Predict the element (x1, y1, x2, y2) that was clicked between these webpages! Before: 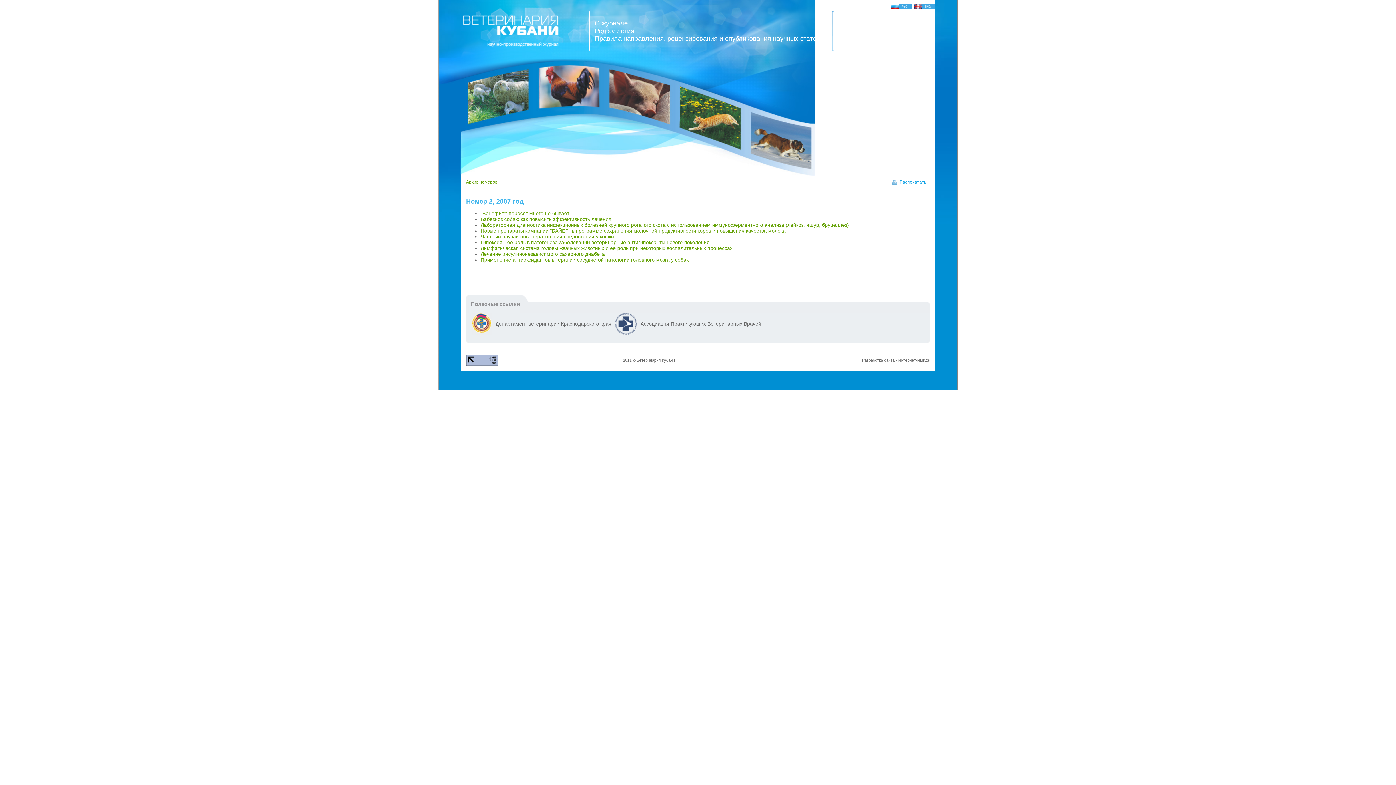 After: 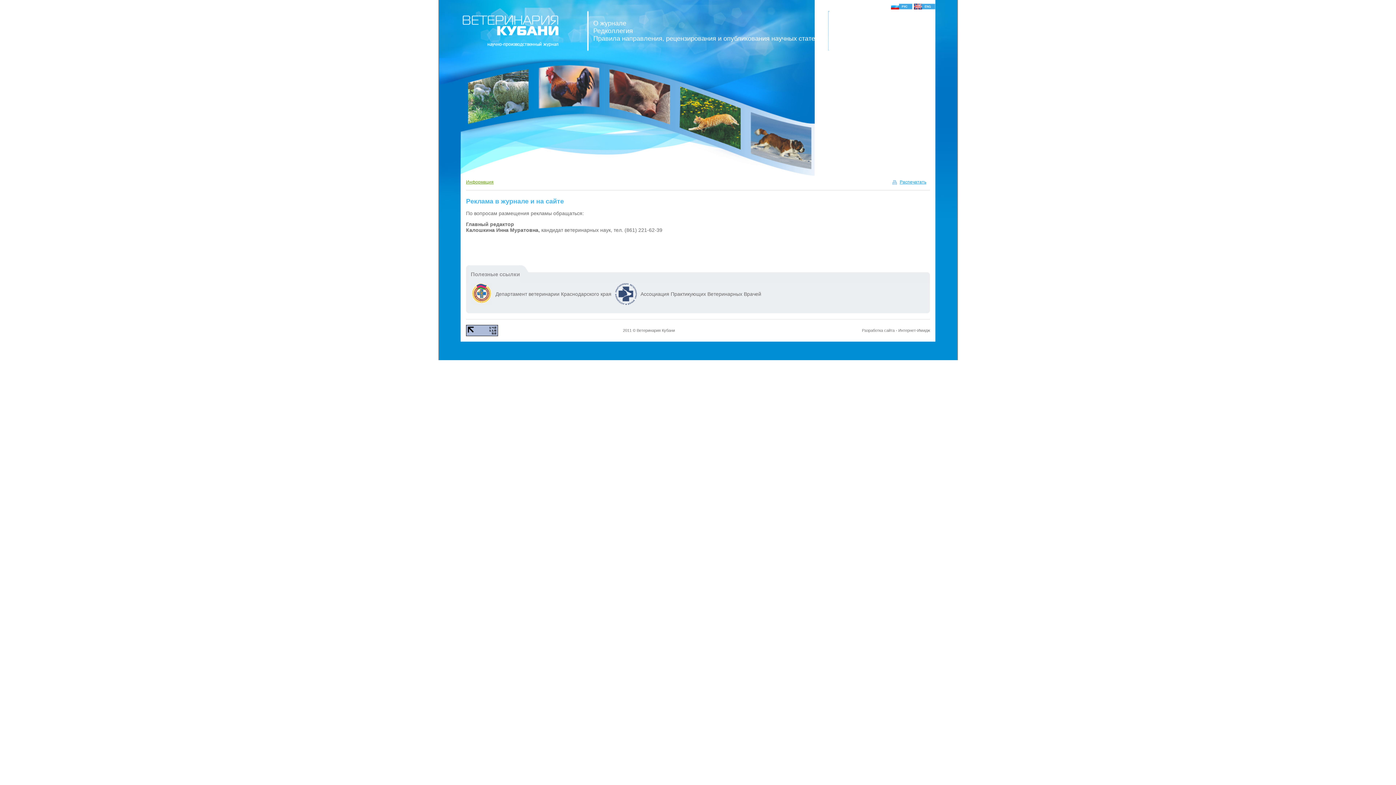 Action: label: Реклама в журнале и на сайте bbox: (838, 34, 931, 42)